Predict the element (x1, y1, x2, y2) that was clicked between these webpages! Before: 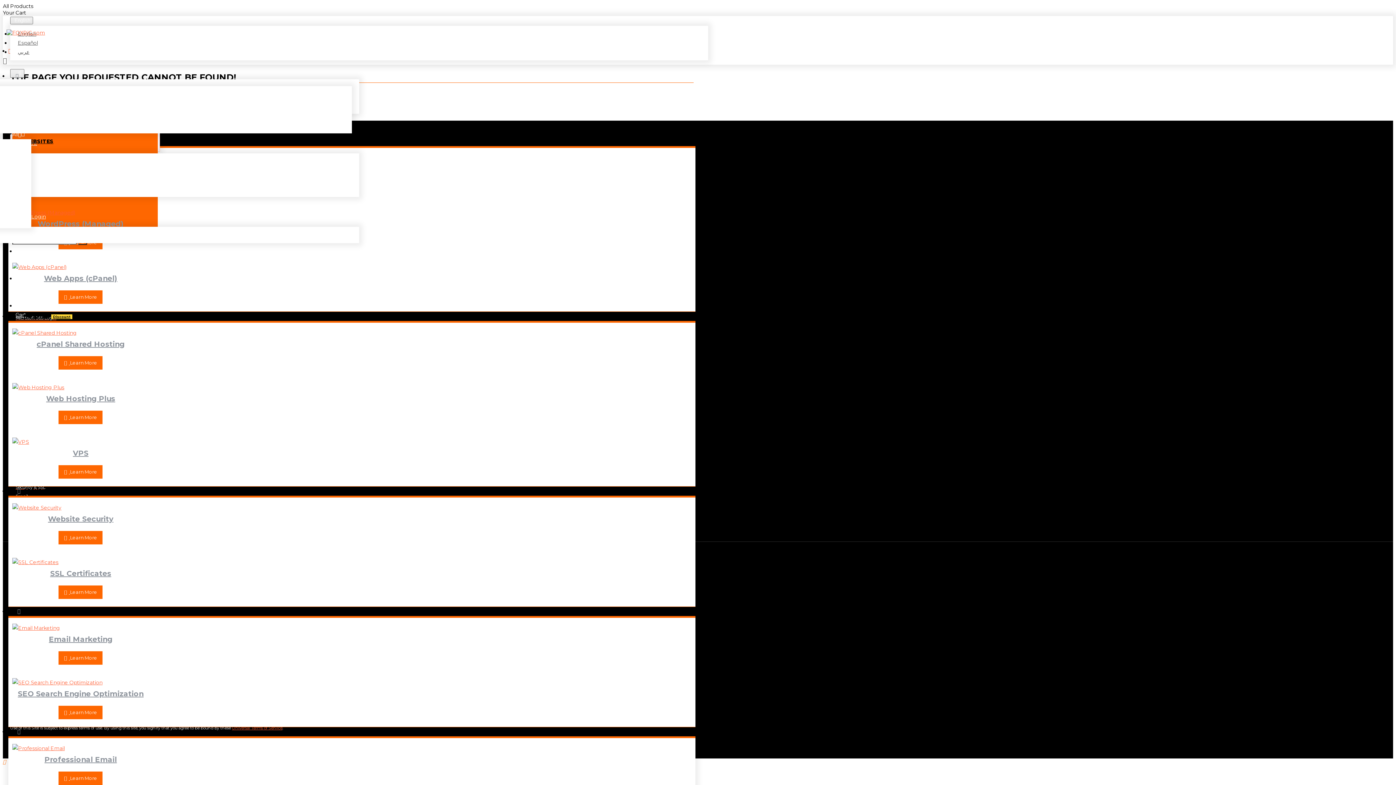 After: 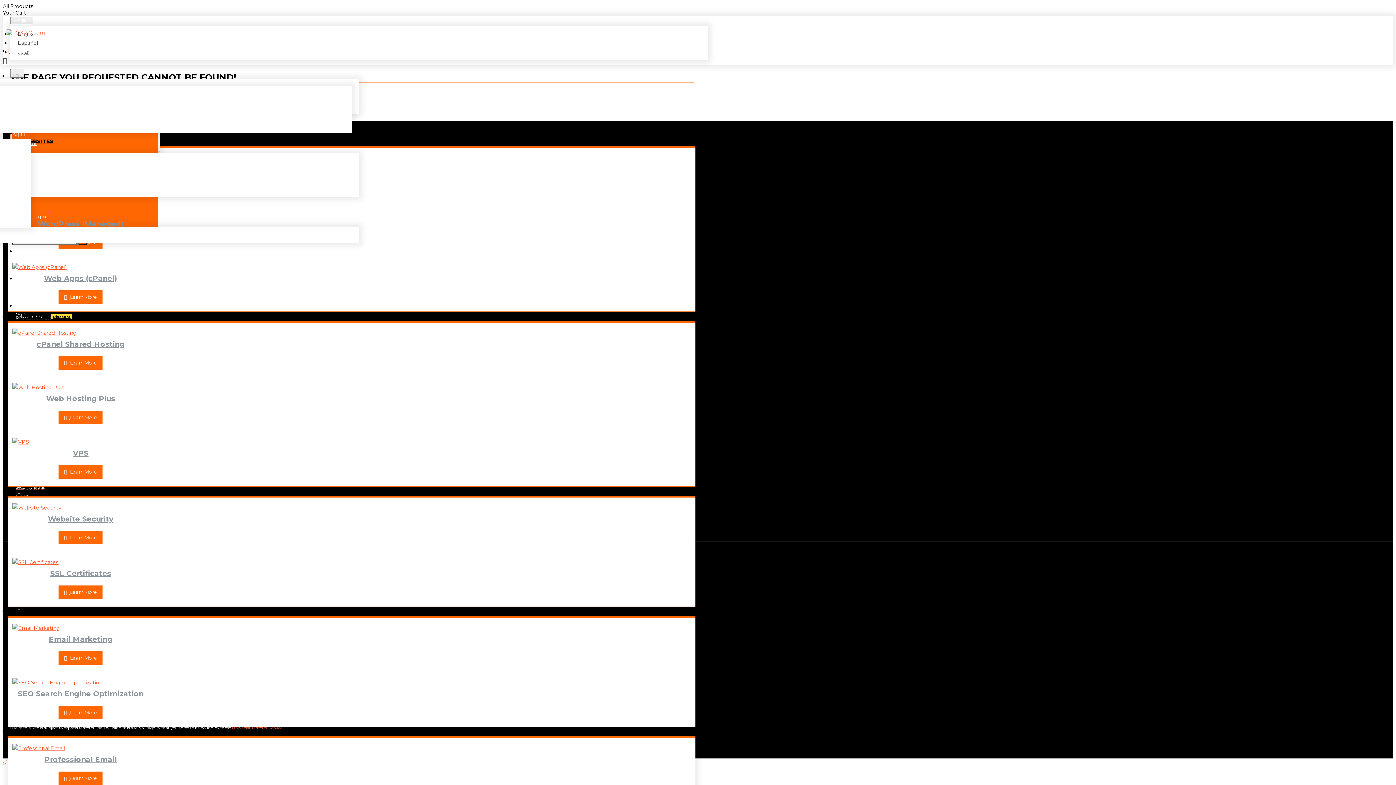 Action: bbox: (12, 679, 102, 686)